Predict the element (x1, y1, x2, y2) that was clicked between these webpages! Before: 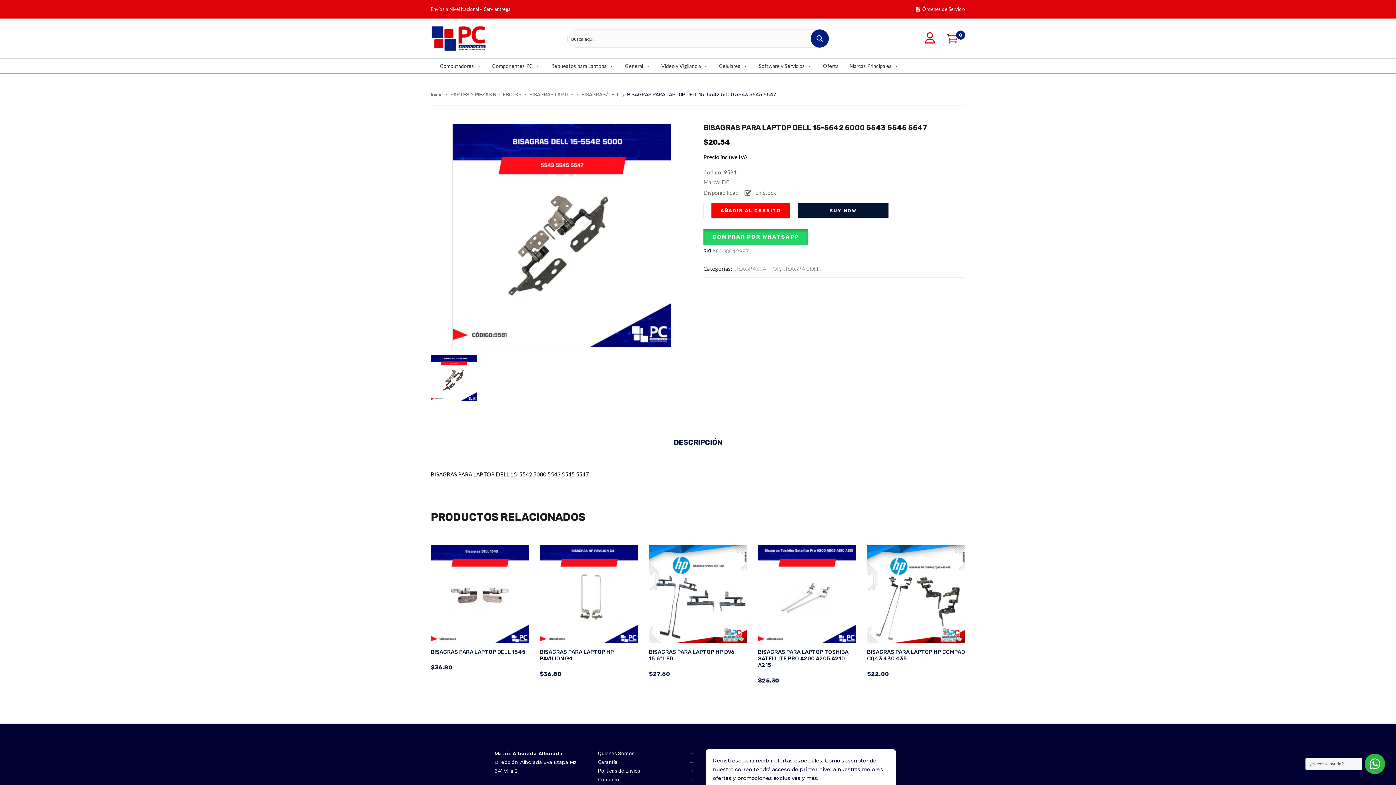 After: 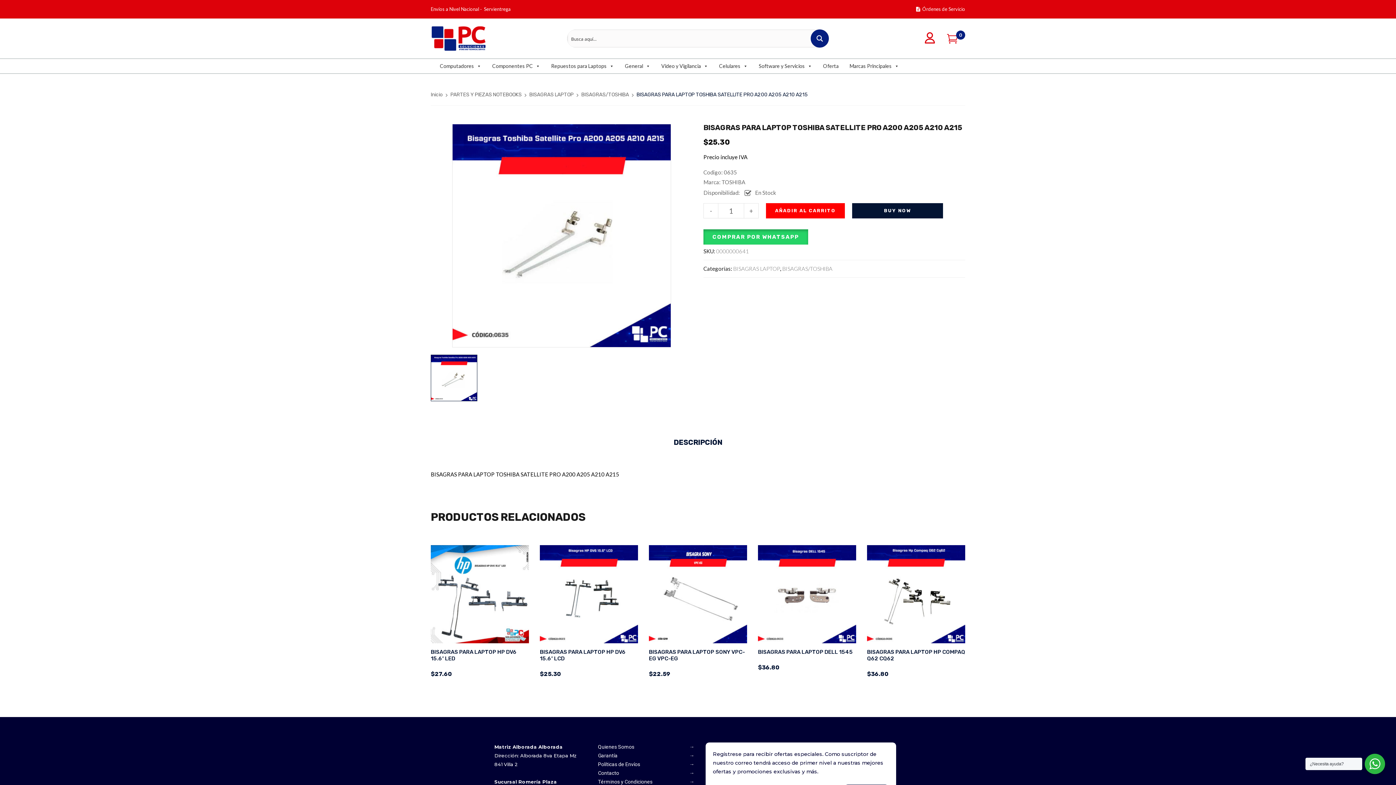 Action: bbox: (758, 649, 848, 668) label: BISAGRAS PARA LAPTOP TOSHIBA SATELLITE PRO A200 A205 A210 A215